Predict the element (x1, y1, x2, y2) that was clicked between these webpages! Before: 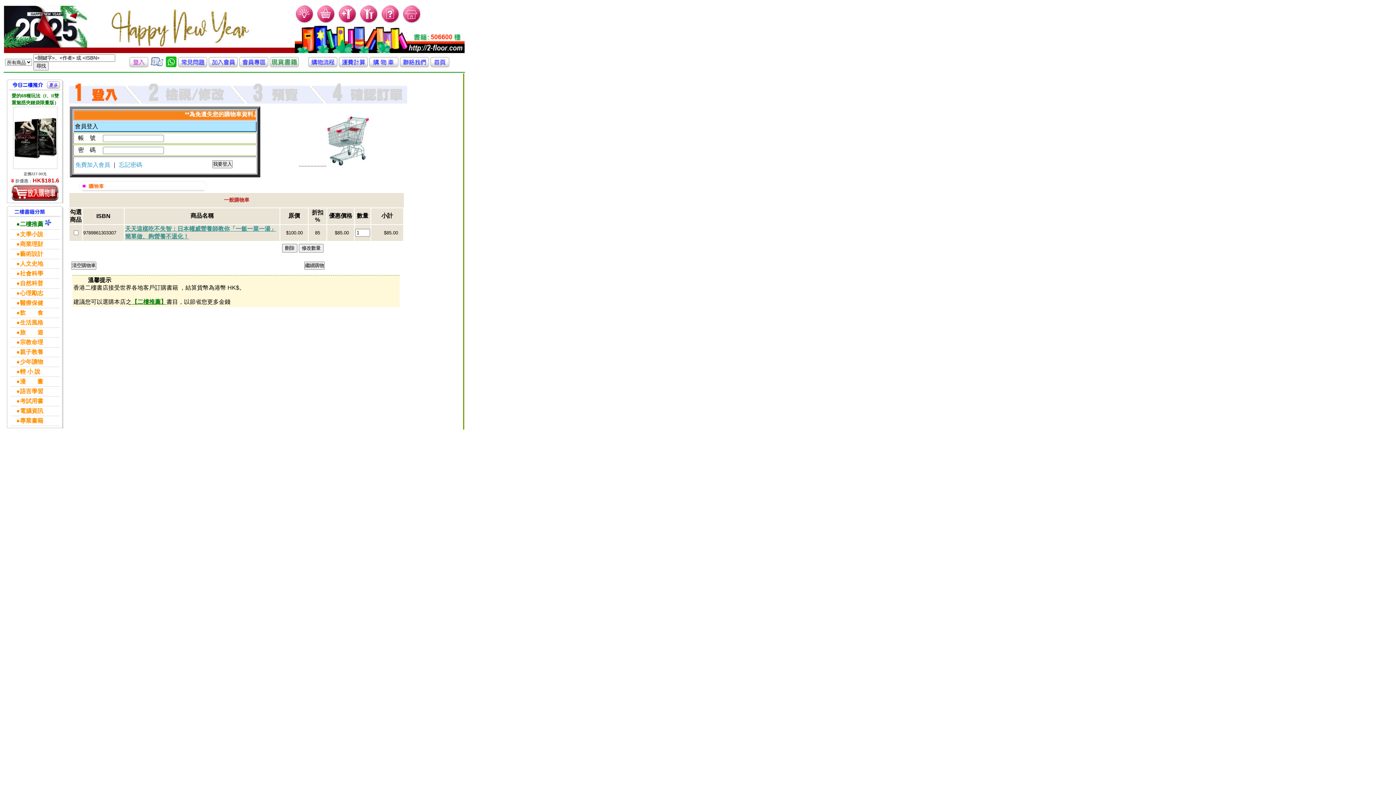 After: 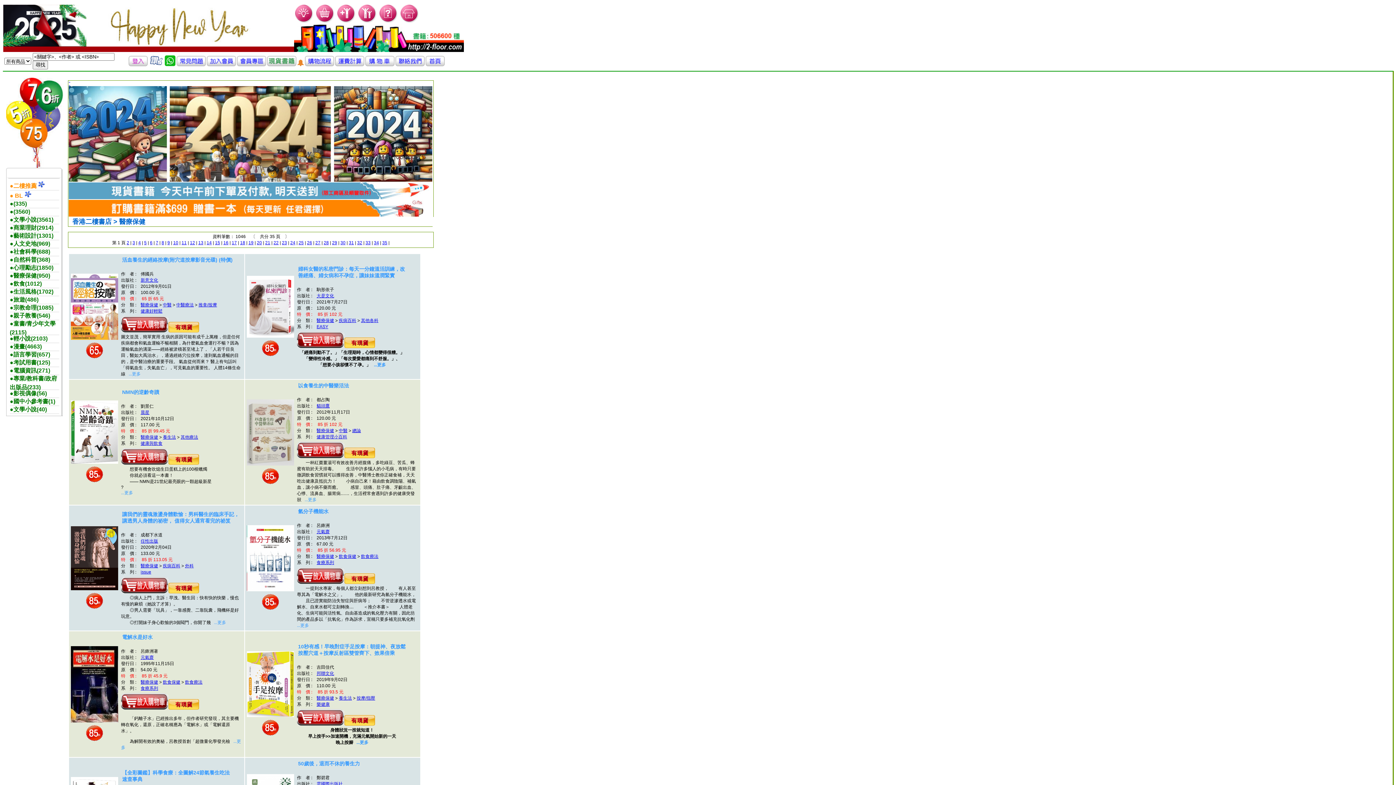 Action: bbox: (300, 62, 306, 68)